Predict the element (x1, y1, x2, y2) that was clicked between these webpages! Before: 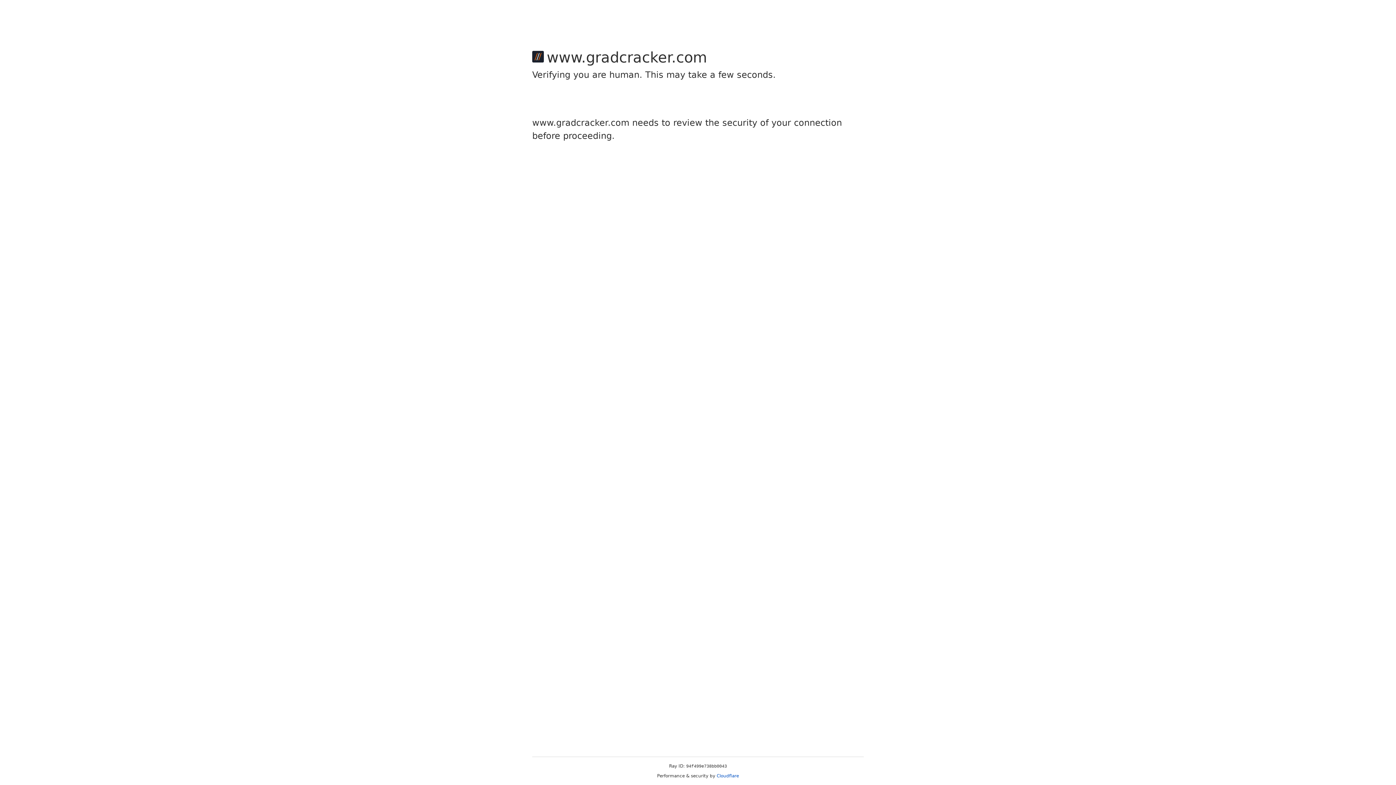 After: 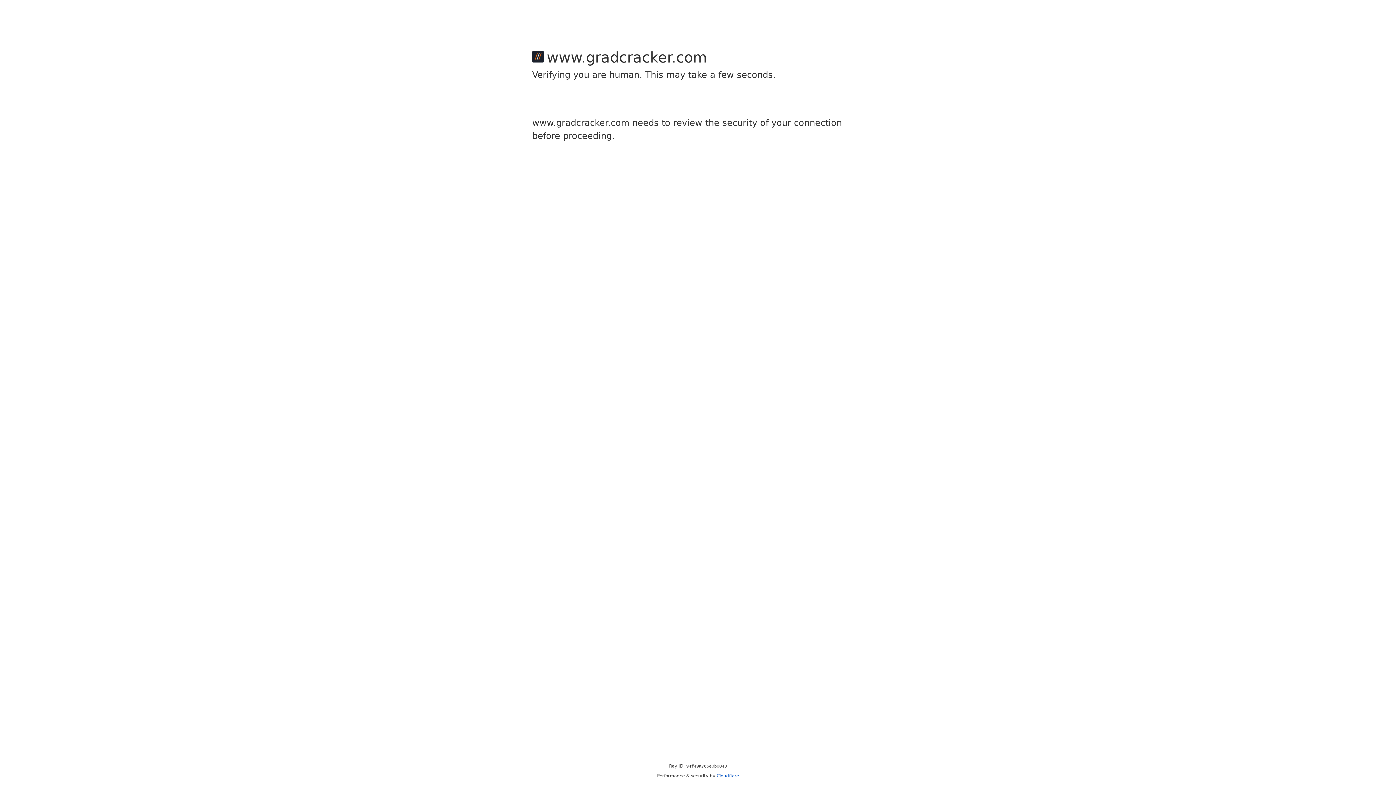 Action: bbox: (716, 773, 739, 778) label: Cloudflare